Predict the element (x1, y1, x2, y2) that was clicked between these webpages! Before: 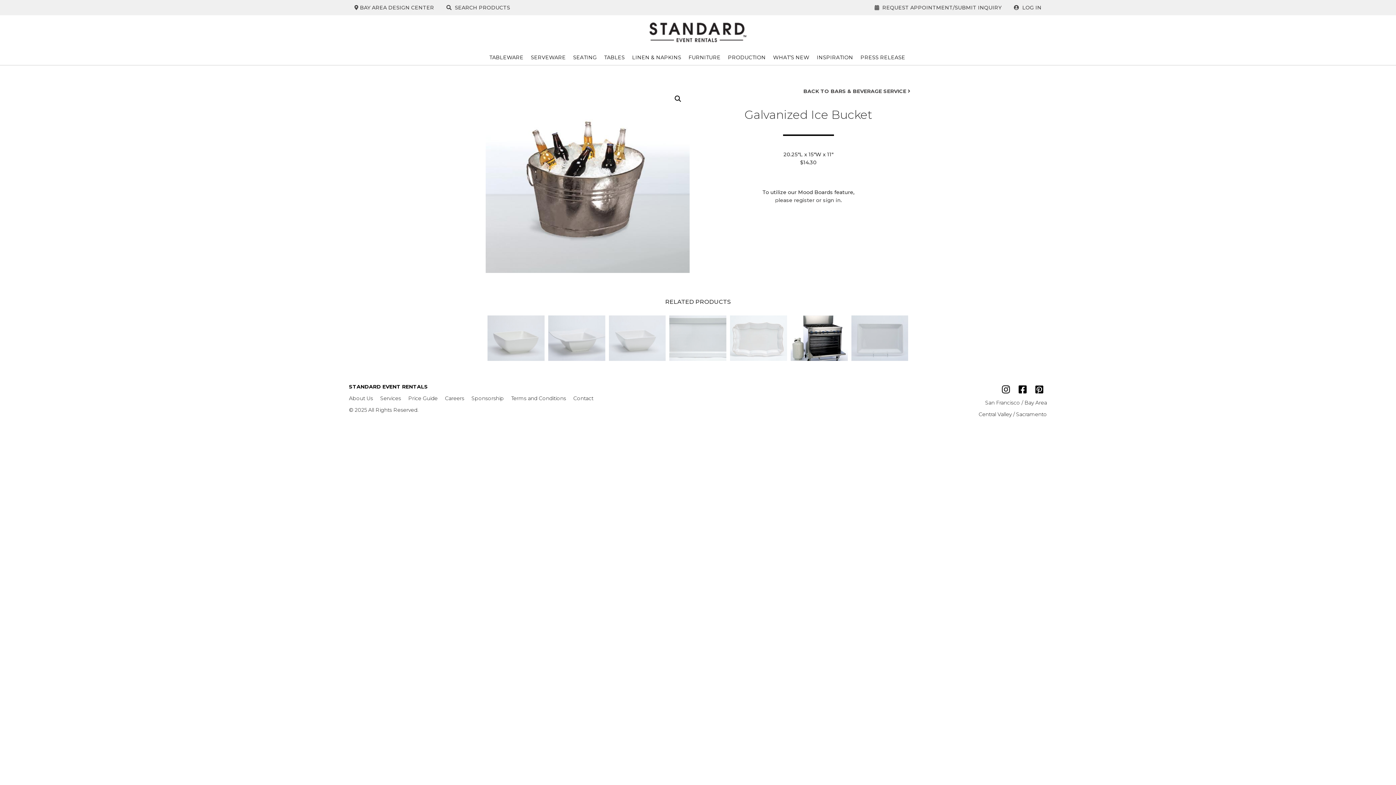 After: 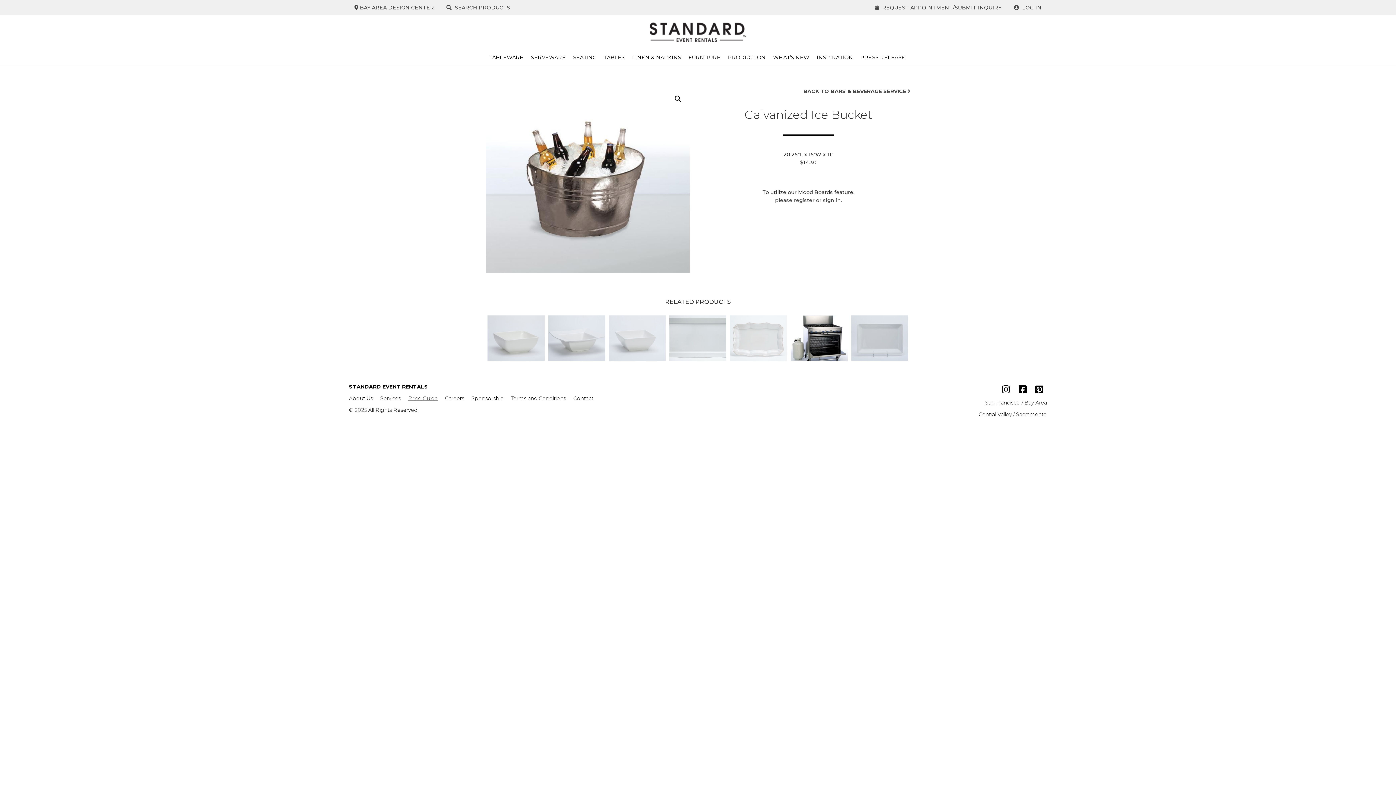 Action: label: Price Guide bbox: (404, 390, 441, 406)